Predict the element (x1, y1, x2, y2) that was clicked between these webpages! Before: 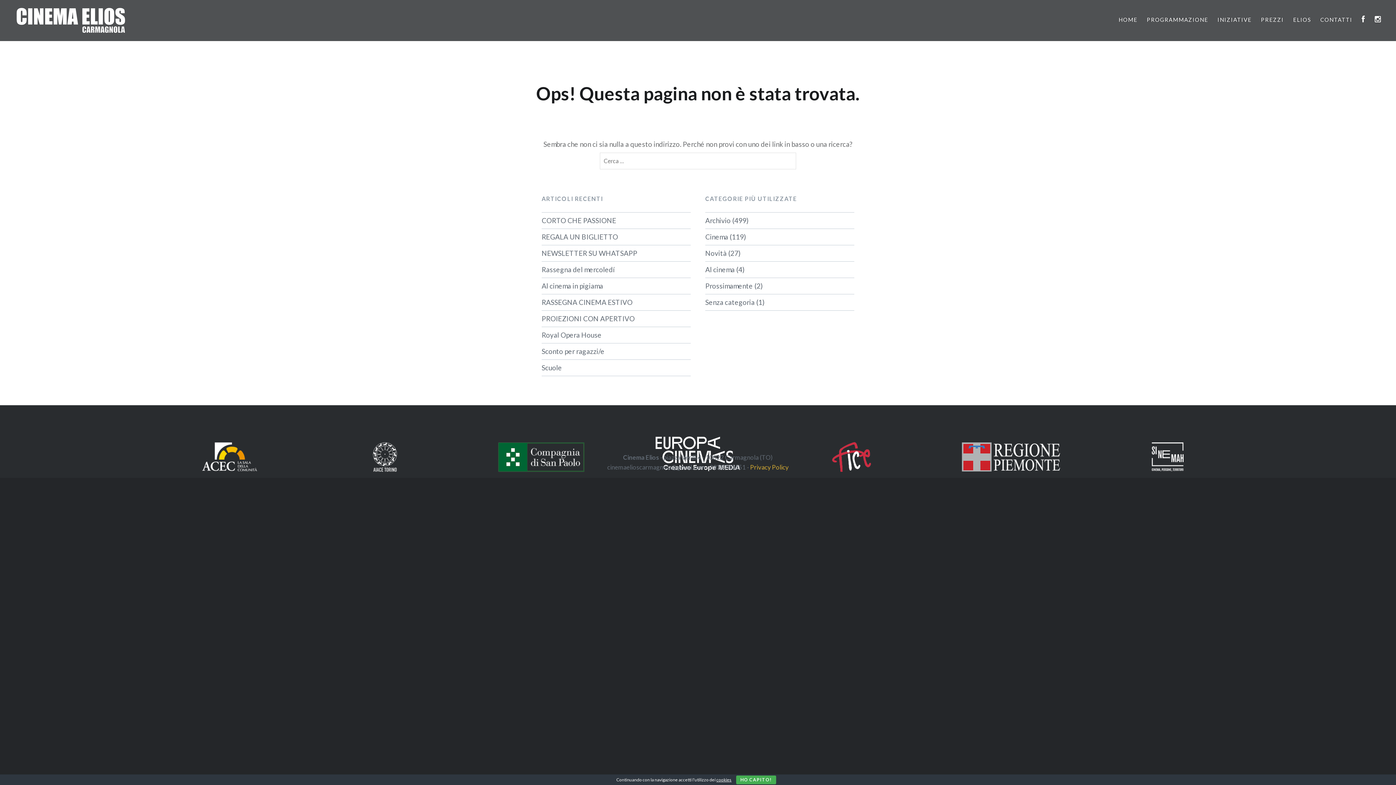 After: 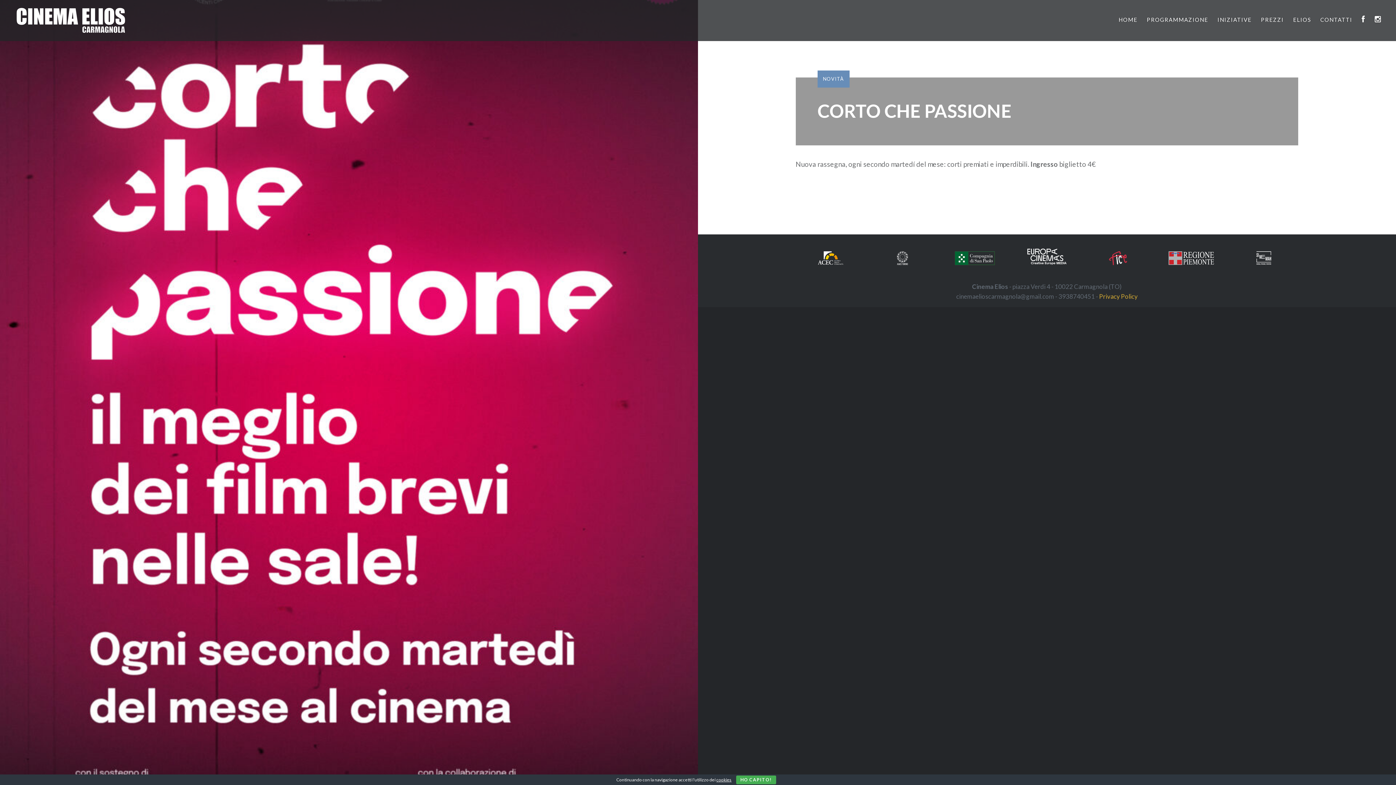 Action: bbox: (541, 215, 690, 225) label: CORTO CHE PASSIONE